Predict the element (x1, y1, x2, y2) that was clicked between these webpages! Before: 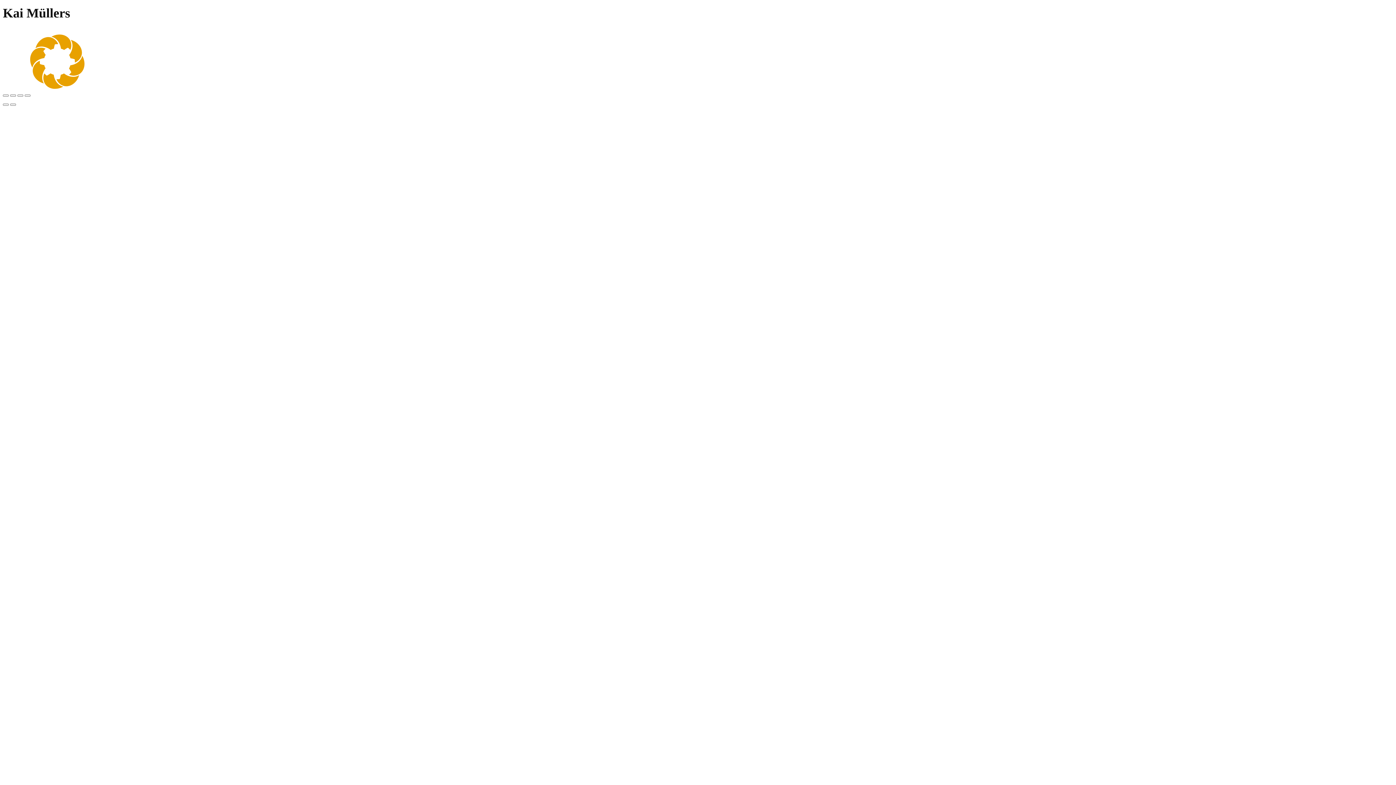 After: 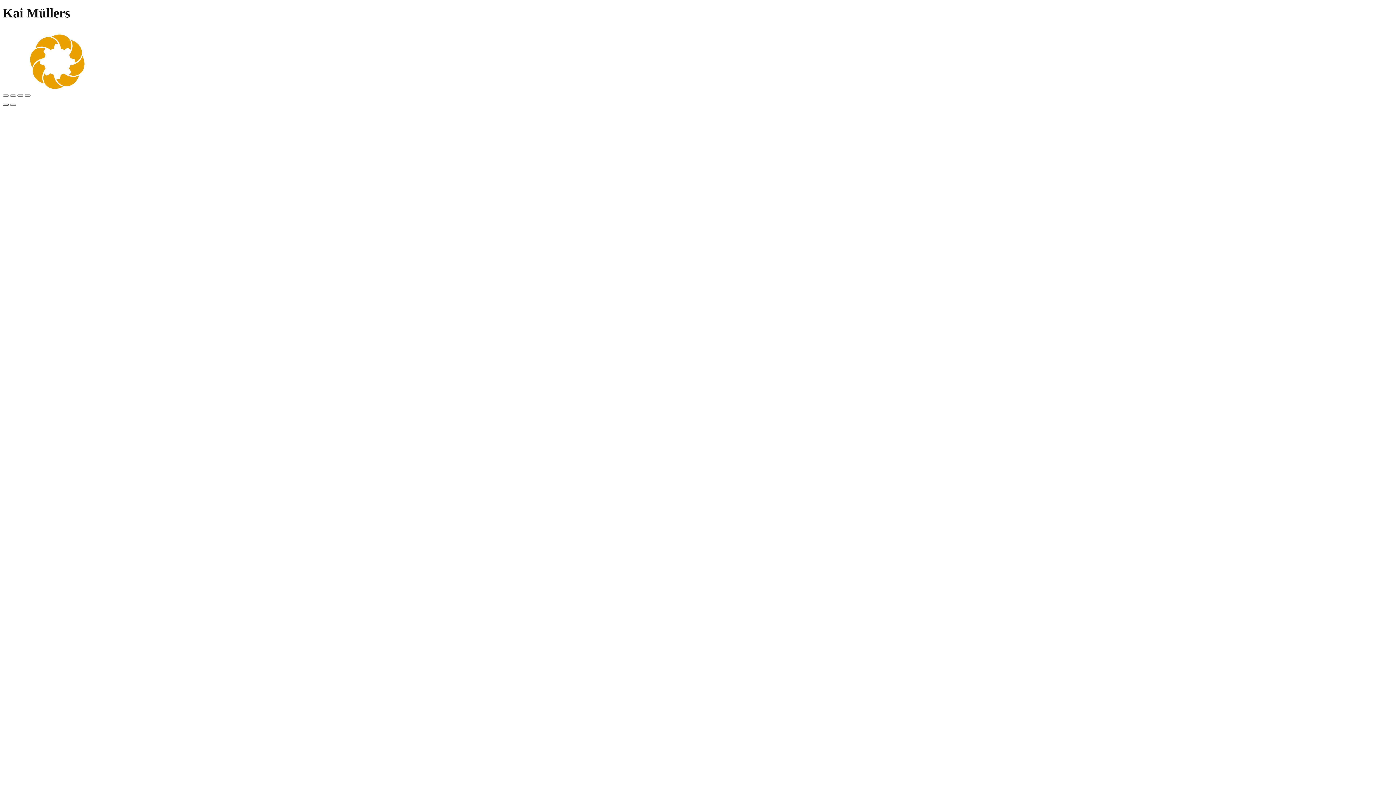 Action: label: Zurück (linke Pfeiltaste) bbox: (2, 103, 8, 105)